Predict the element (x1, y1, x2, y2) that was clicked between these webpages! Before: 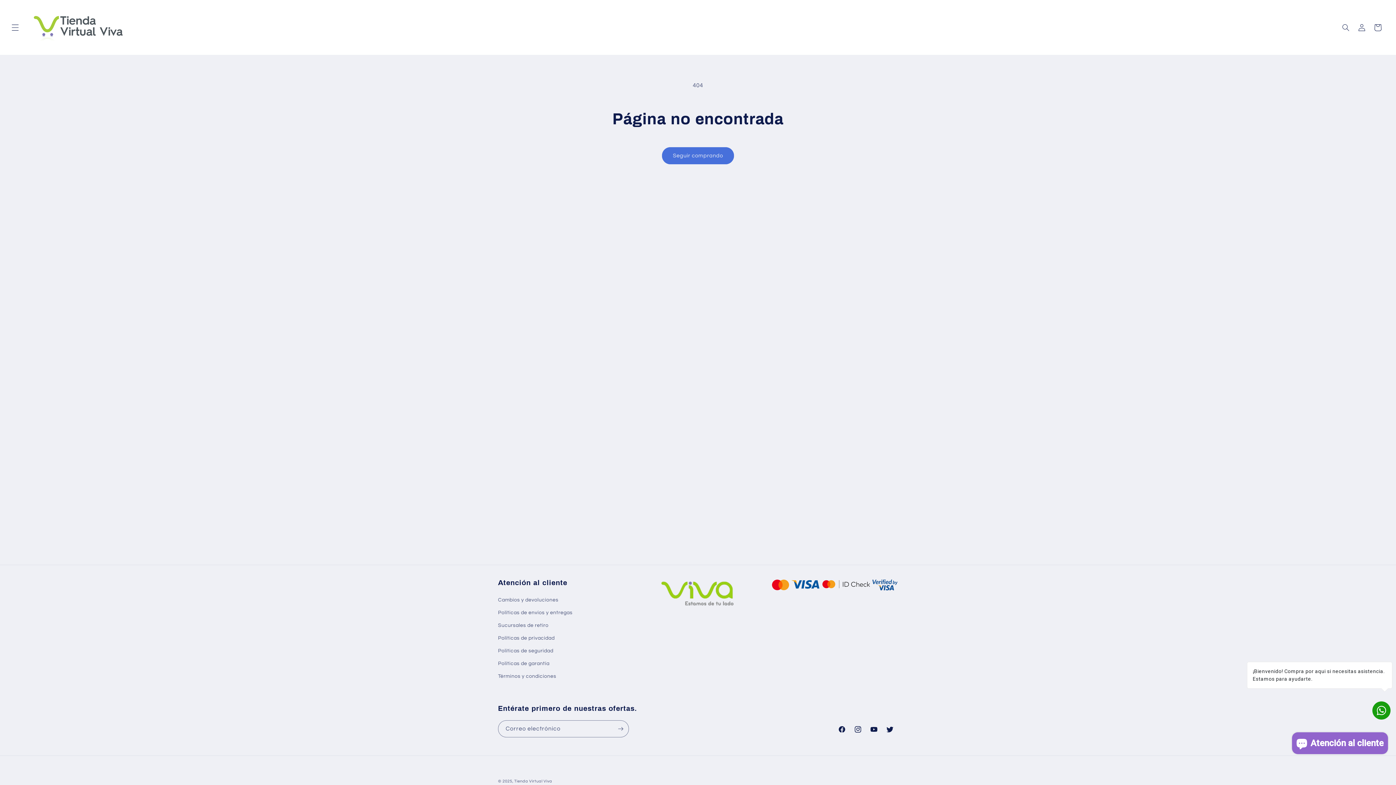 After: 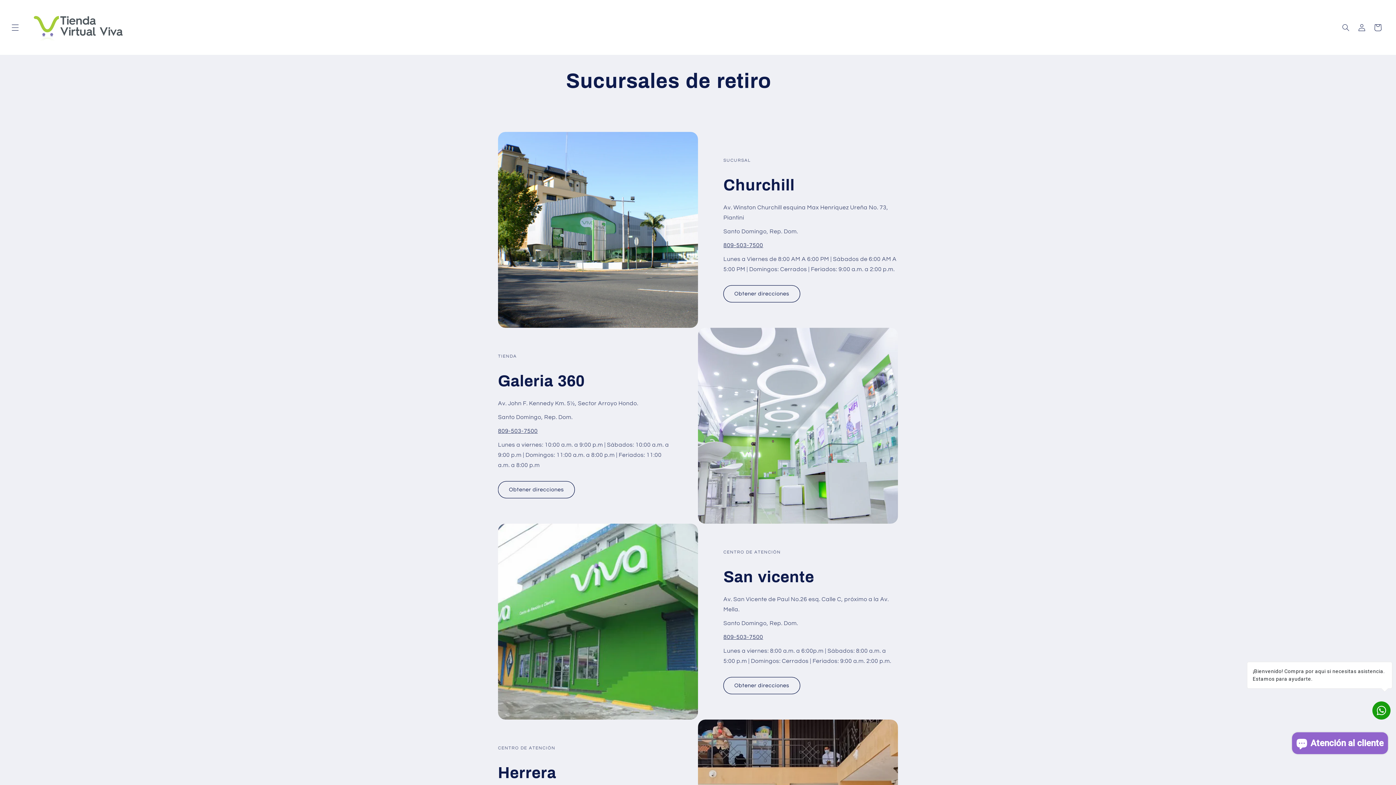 Action: label: Sucursales de retiro bbox: (498, 619, 548, 632)